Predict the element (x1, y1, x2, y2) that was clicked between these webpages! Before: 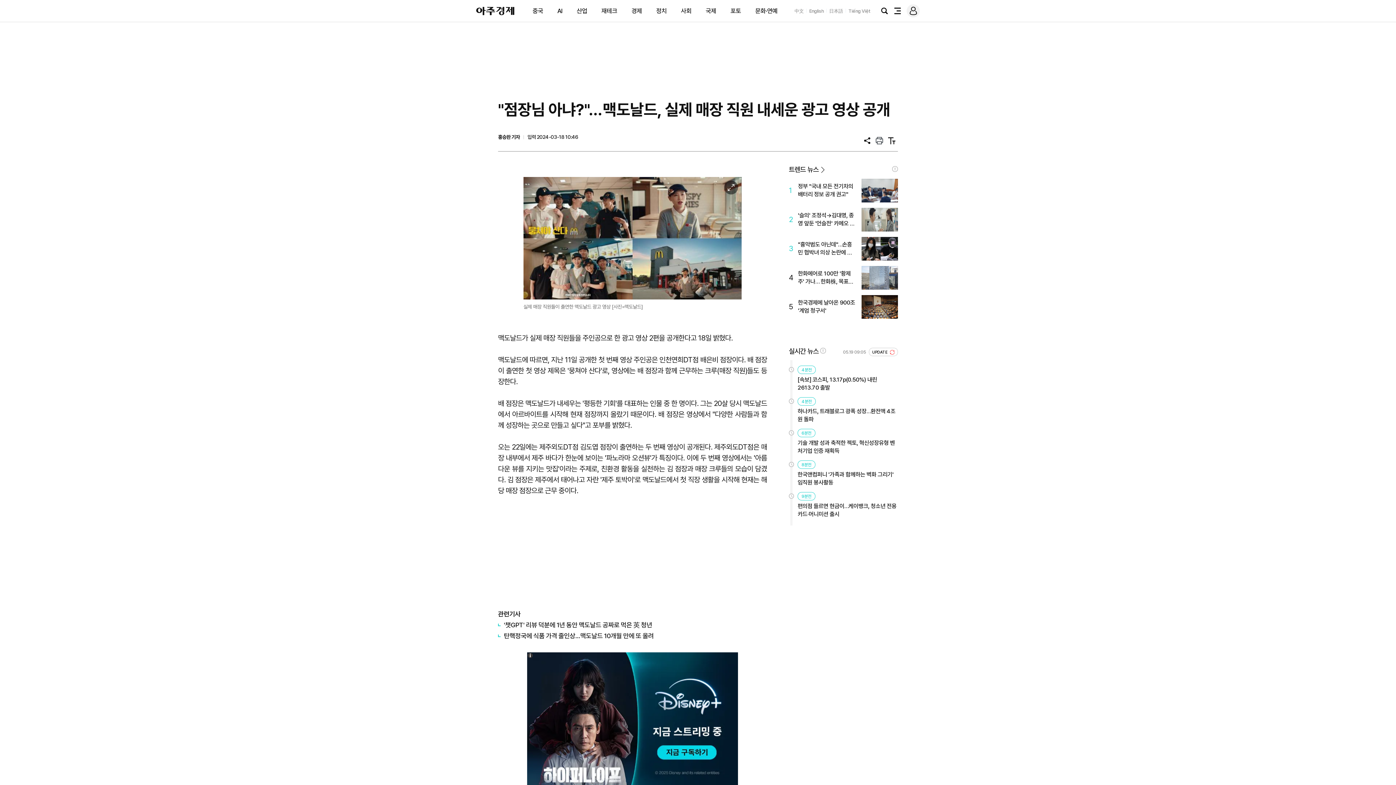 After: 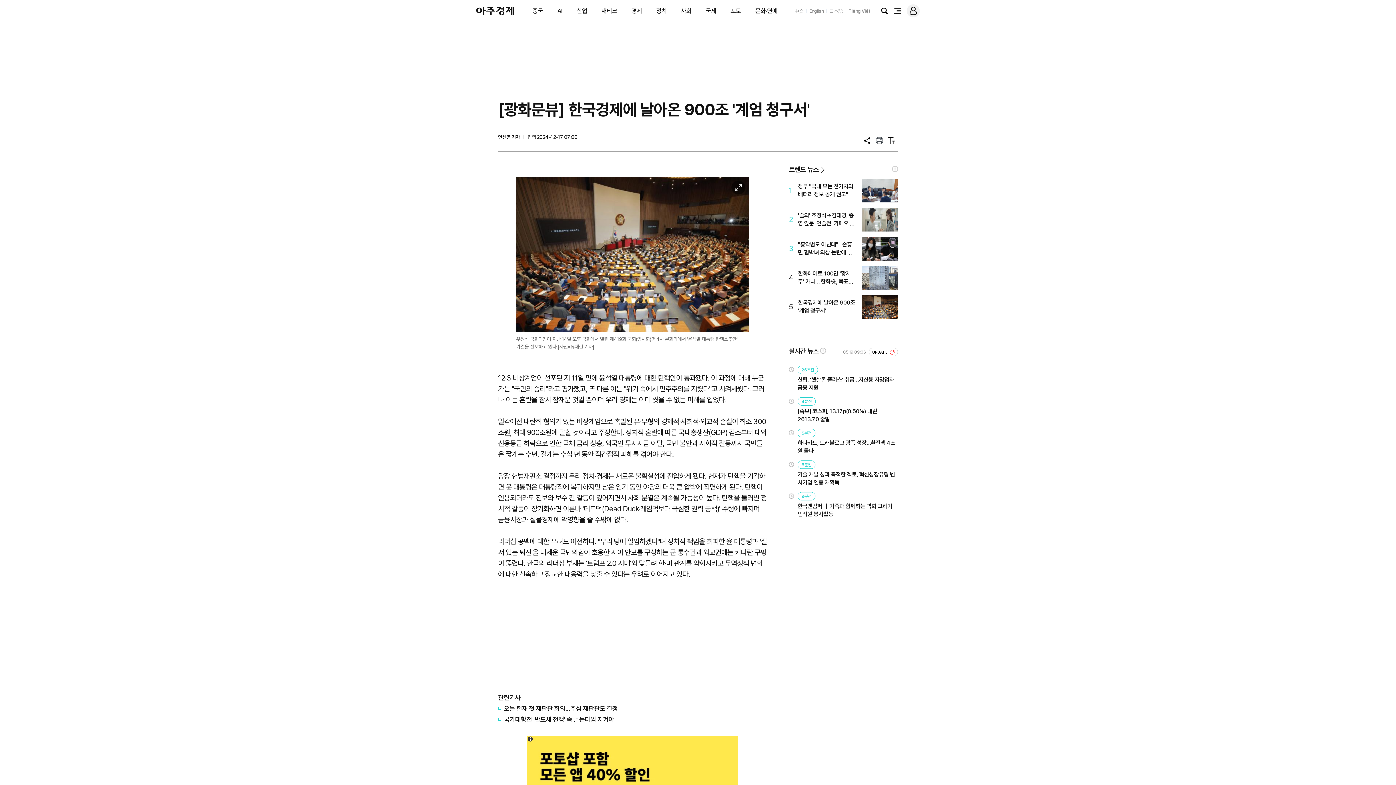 Action: label: 5
한국경제에 날아온 900조 '계엄 청구서' bbox: (789, 295, 898, 318)